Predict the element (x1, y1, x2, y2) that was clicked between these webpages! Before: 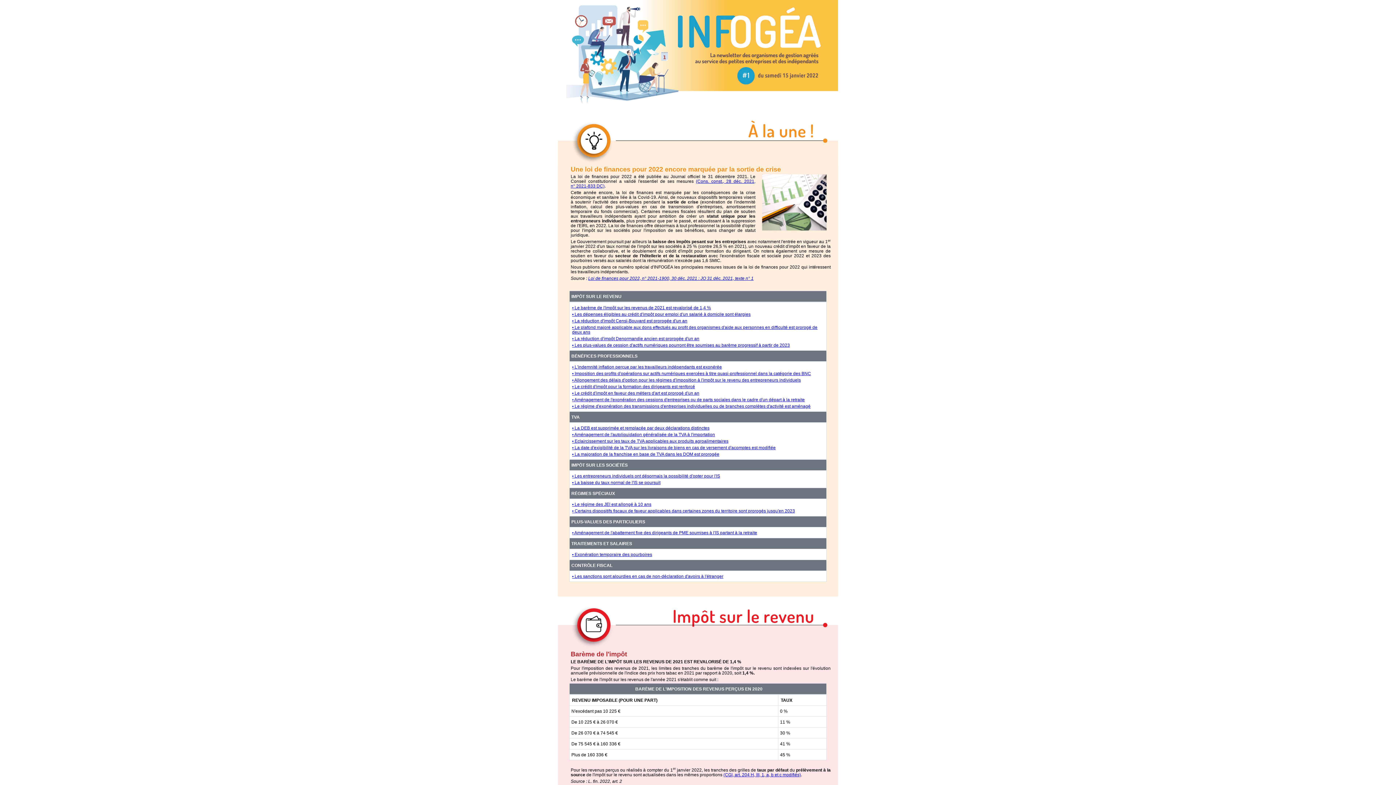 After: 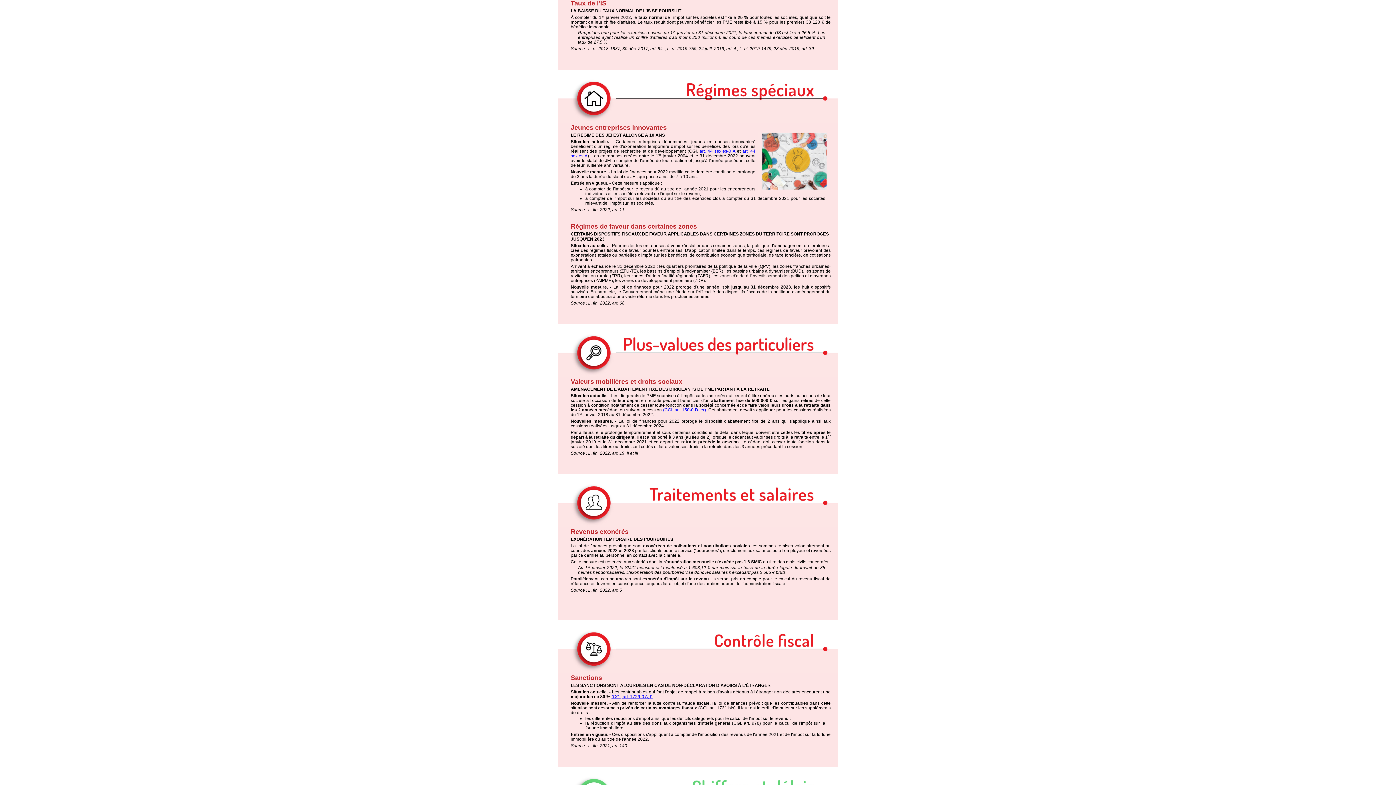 Action: bbox: (572, 480, 660, 485) label: • La baisse du taux normal de l'IS se poursuit